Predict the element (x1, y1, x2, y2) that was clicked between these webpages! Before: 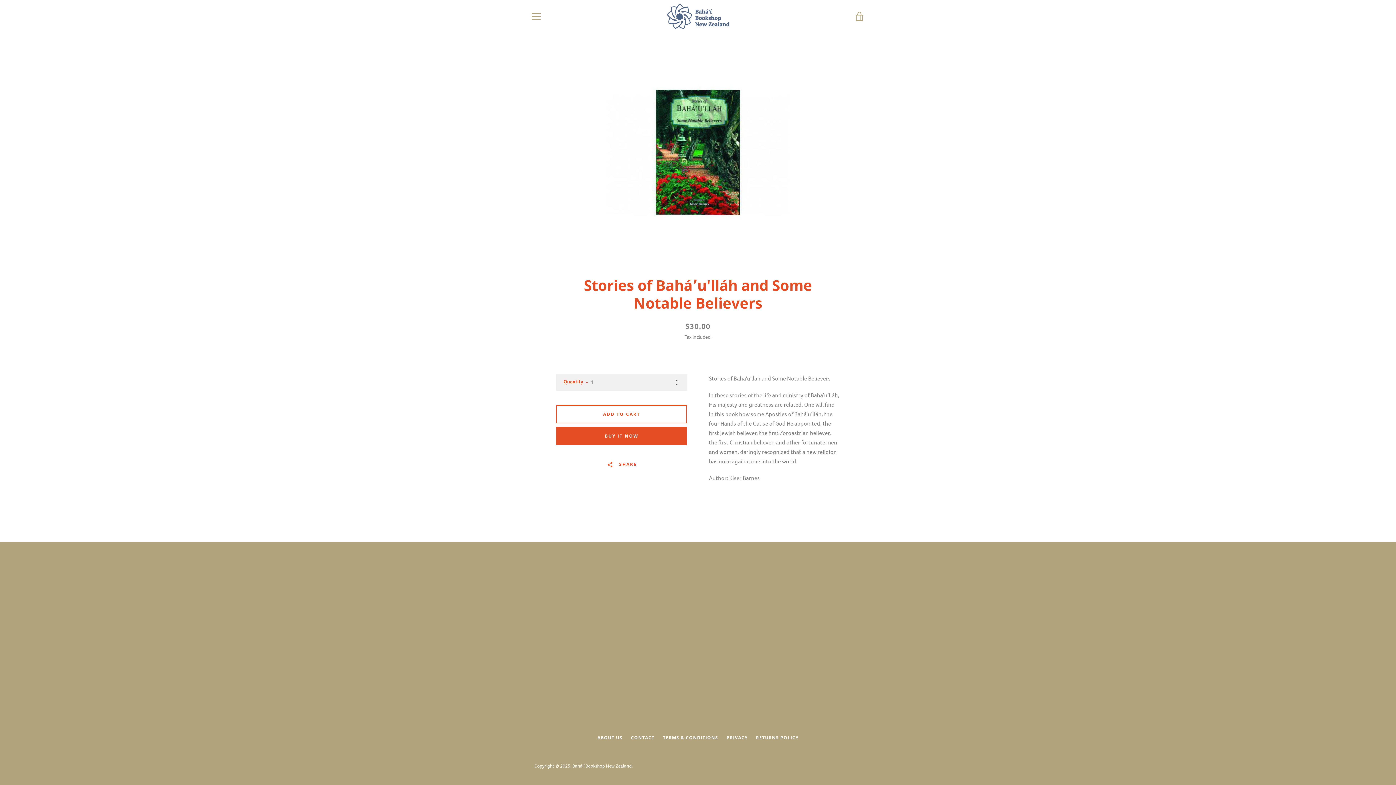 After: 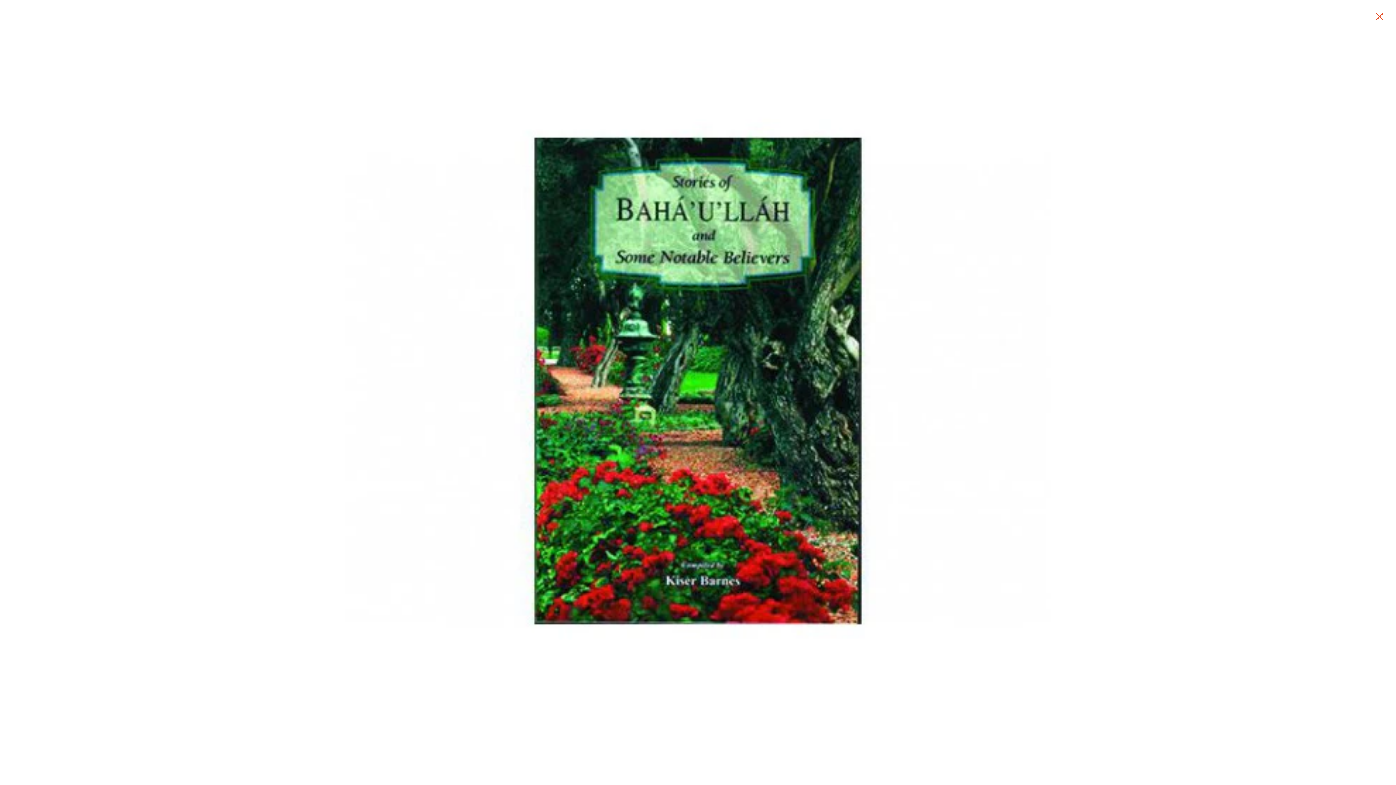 Action: label: Open image in slideshow bbox: (607, 61, 789, 243)